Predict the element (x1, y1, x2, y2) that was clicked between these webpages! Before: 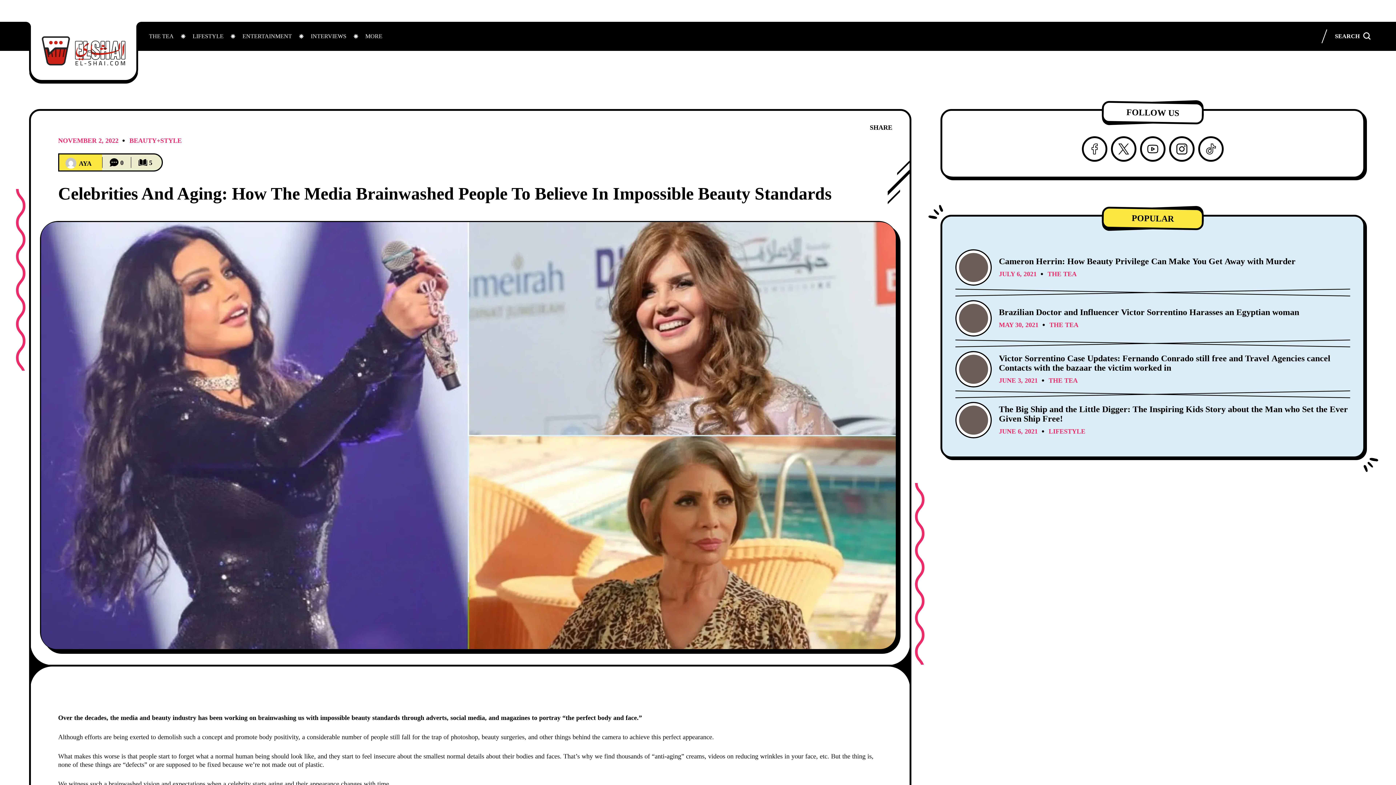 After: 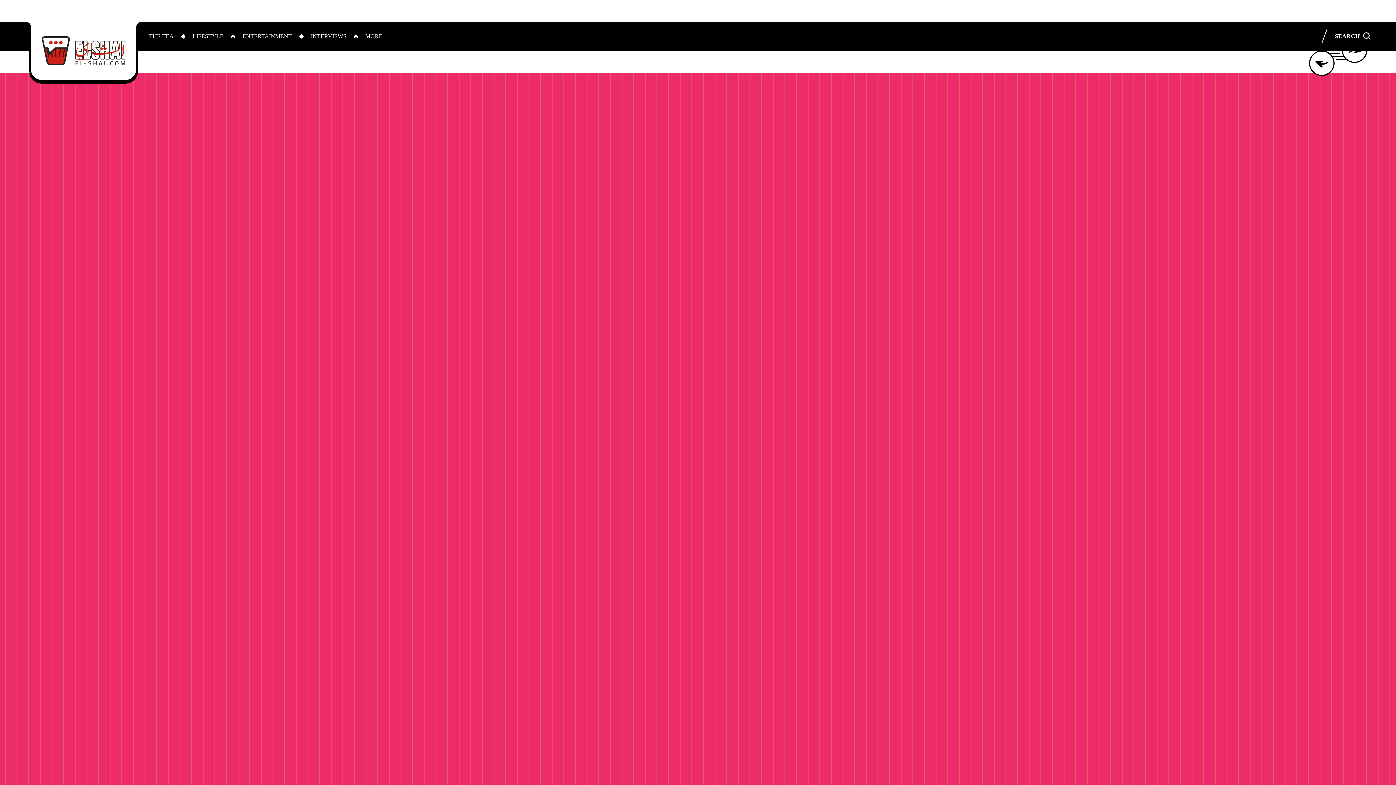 Action: label: JULY 6, 2021 bbox: (999, 270, 1036, 278)